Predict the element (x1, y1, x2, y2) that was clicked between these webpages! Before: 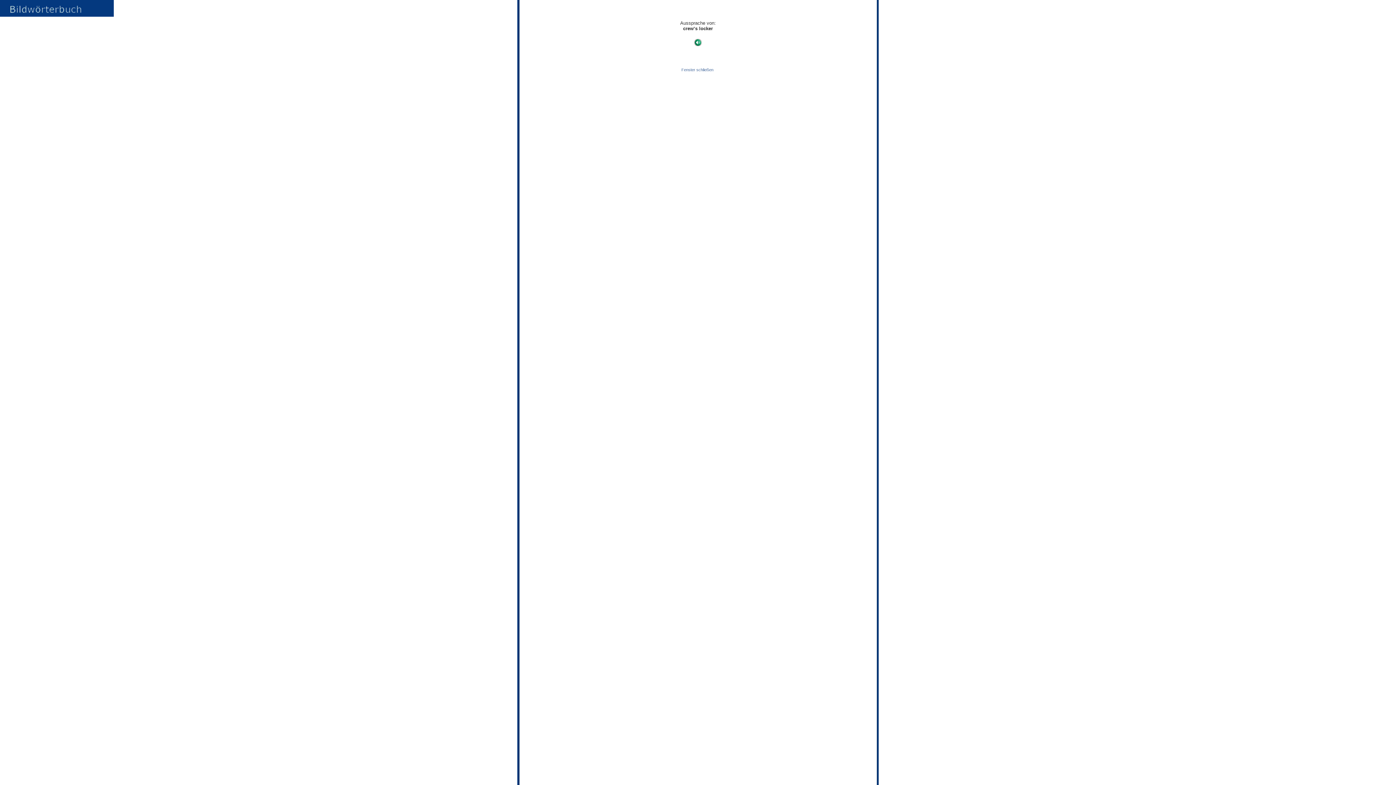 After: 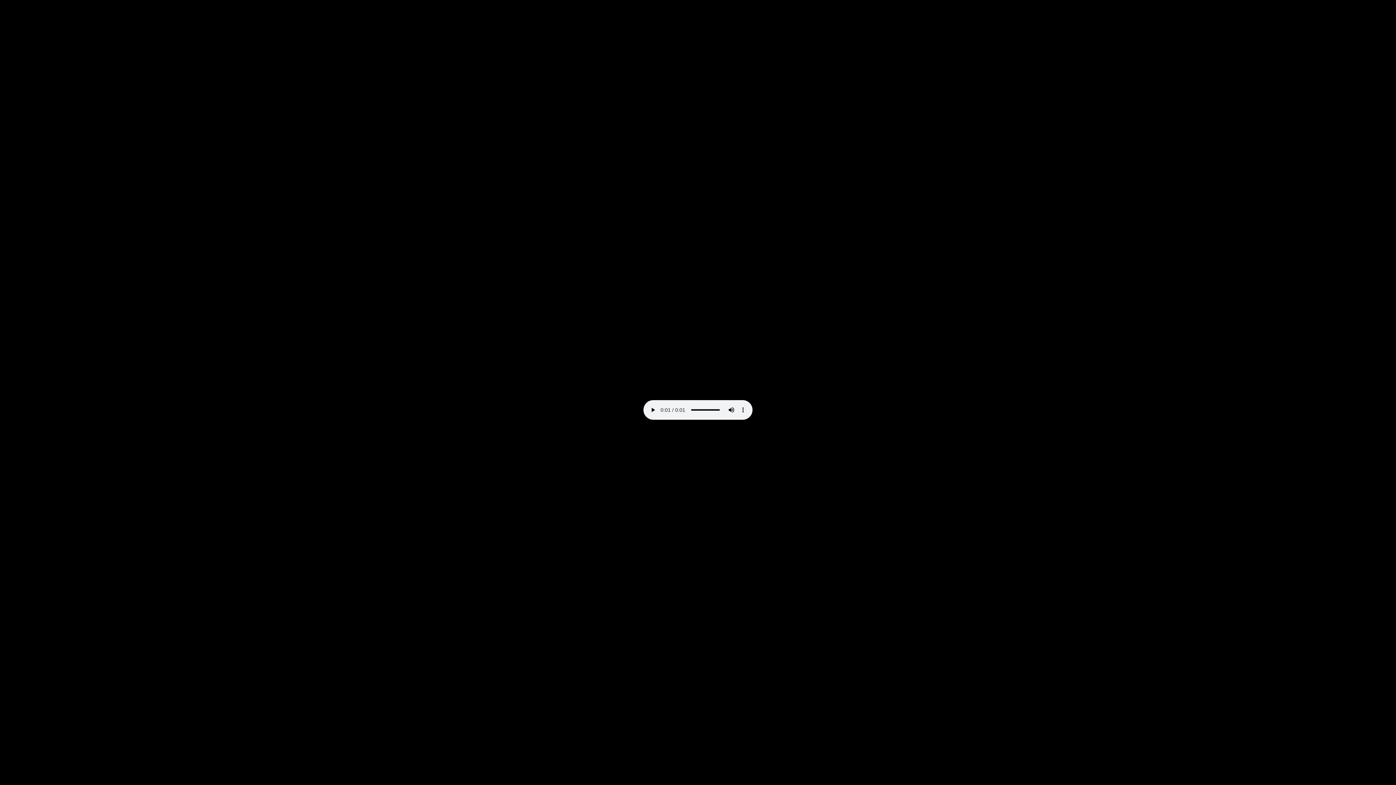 Action: bbox: (694, 42, 701, 46)